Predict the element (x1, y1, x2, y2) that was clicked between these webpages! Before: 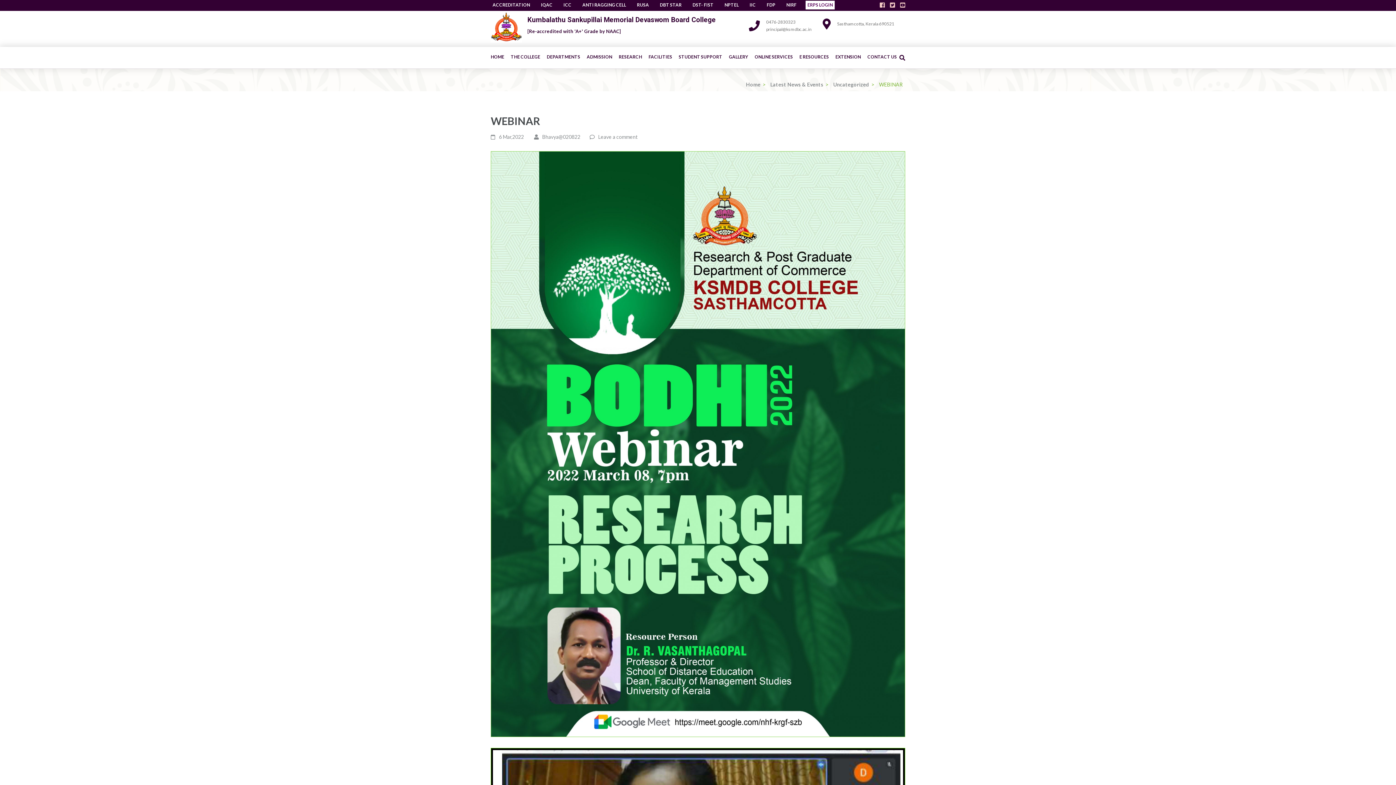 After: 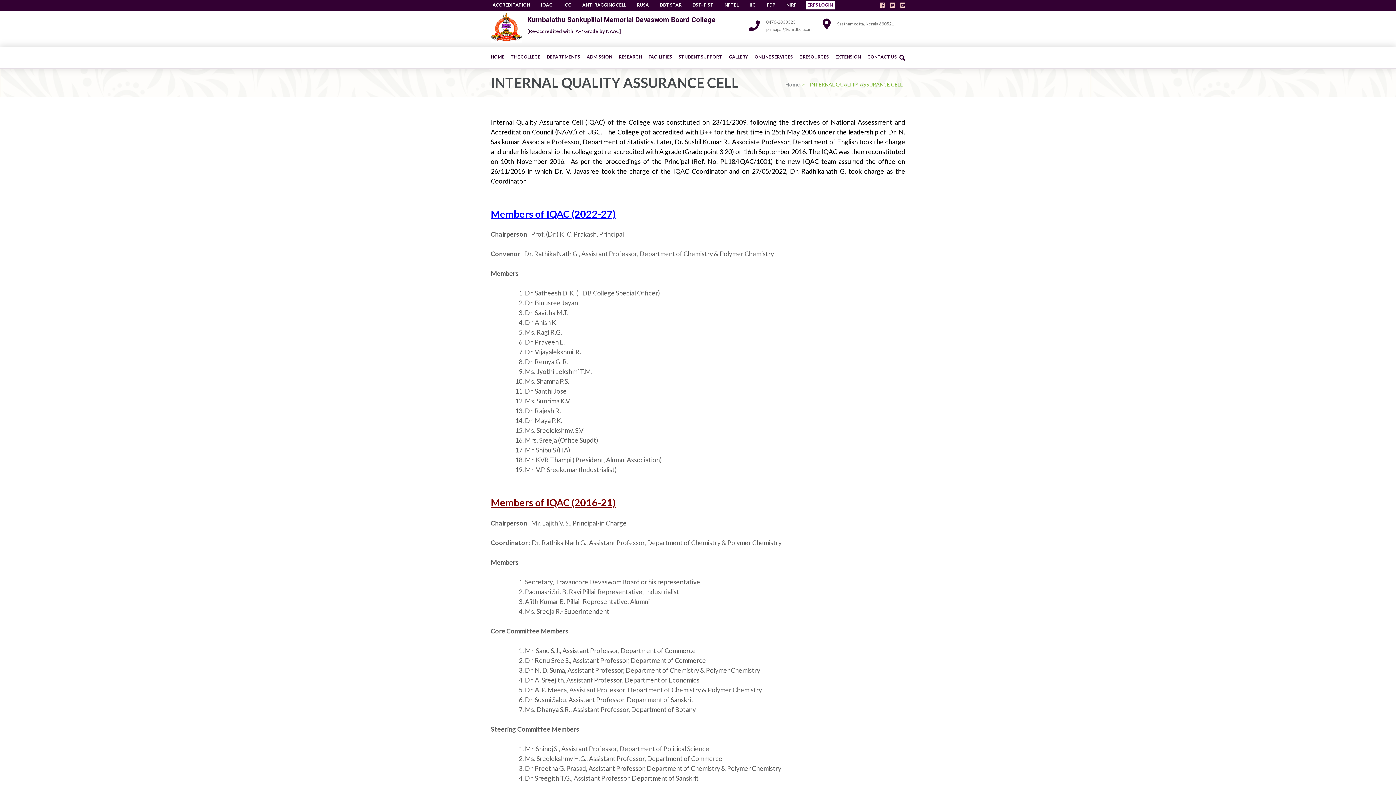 Action: bbox: (539, 0, 554, 9) label: IQAC